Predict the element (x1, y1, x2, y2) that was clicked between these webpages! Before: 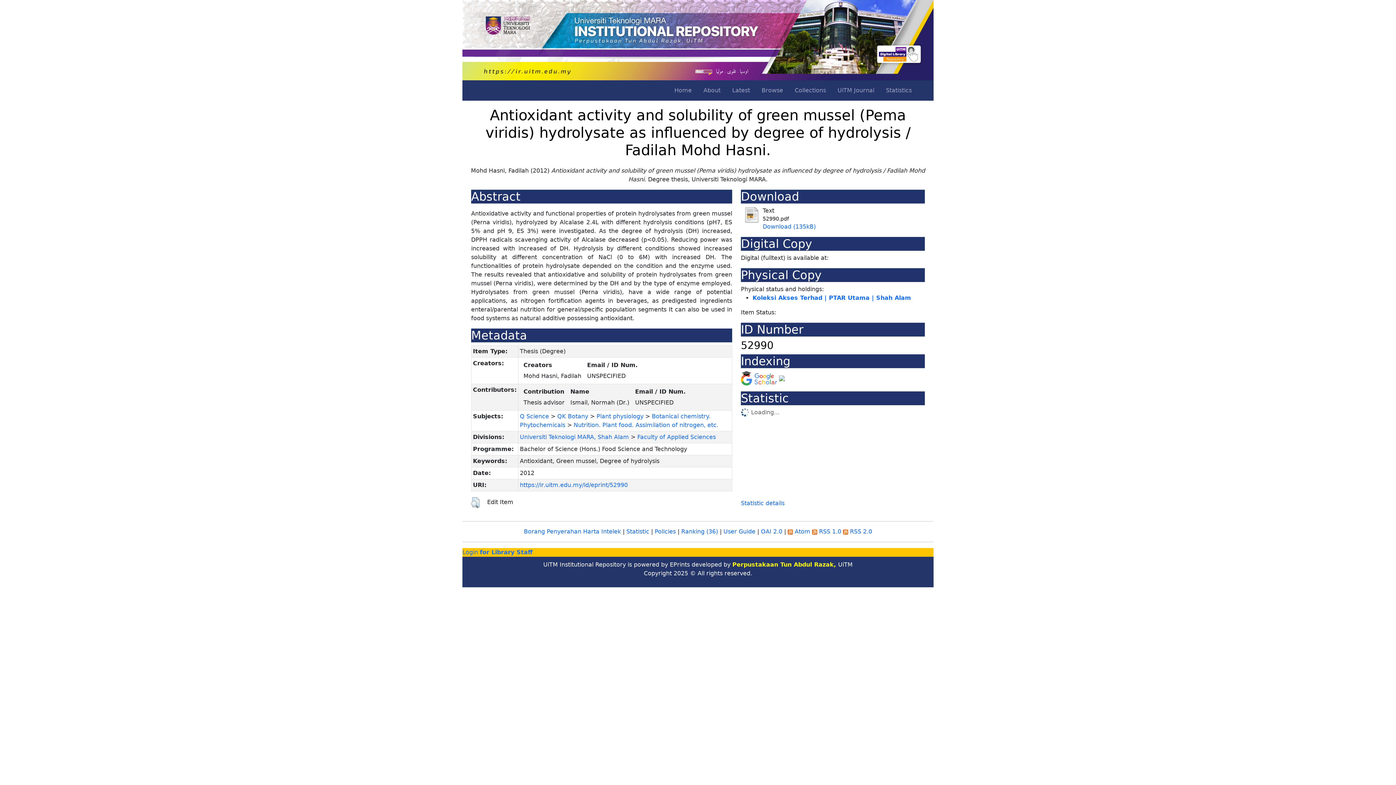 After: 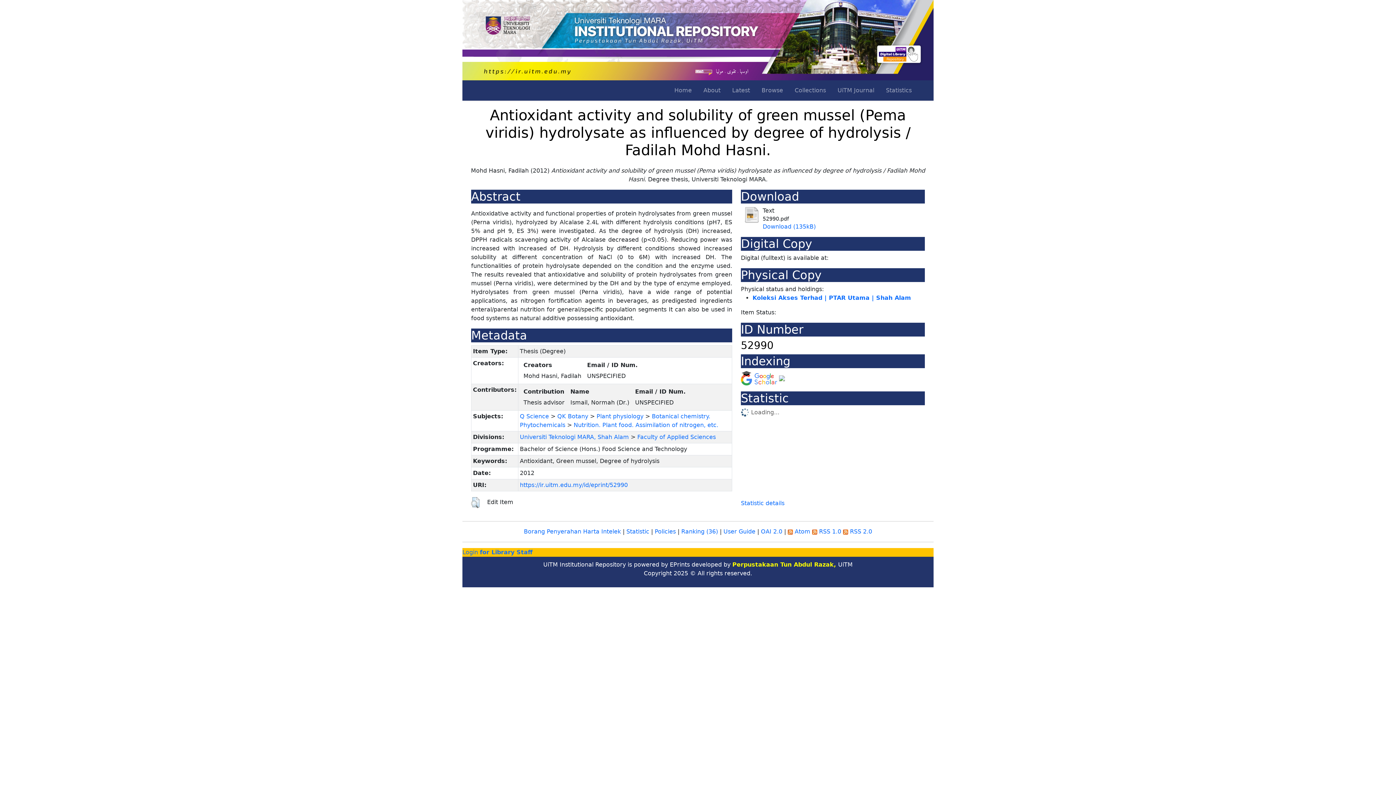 Action: label: https://ir.uitm.edu.my/id/eprint/52990 bbox: (520, 481, 628, 488)